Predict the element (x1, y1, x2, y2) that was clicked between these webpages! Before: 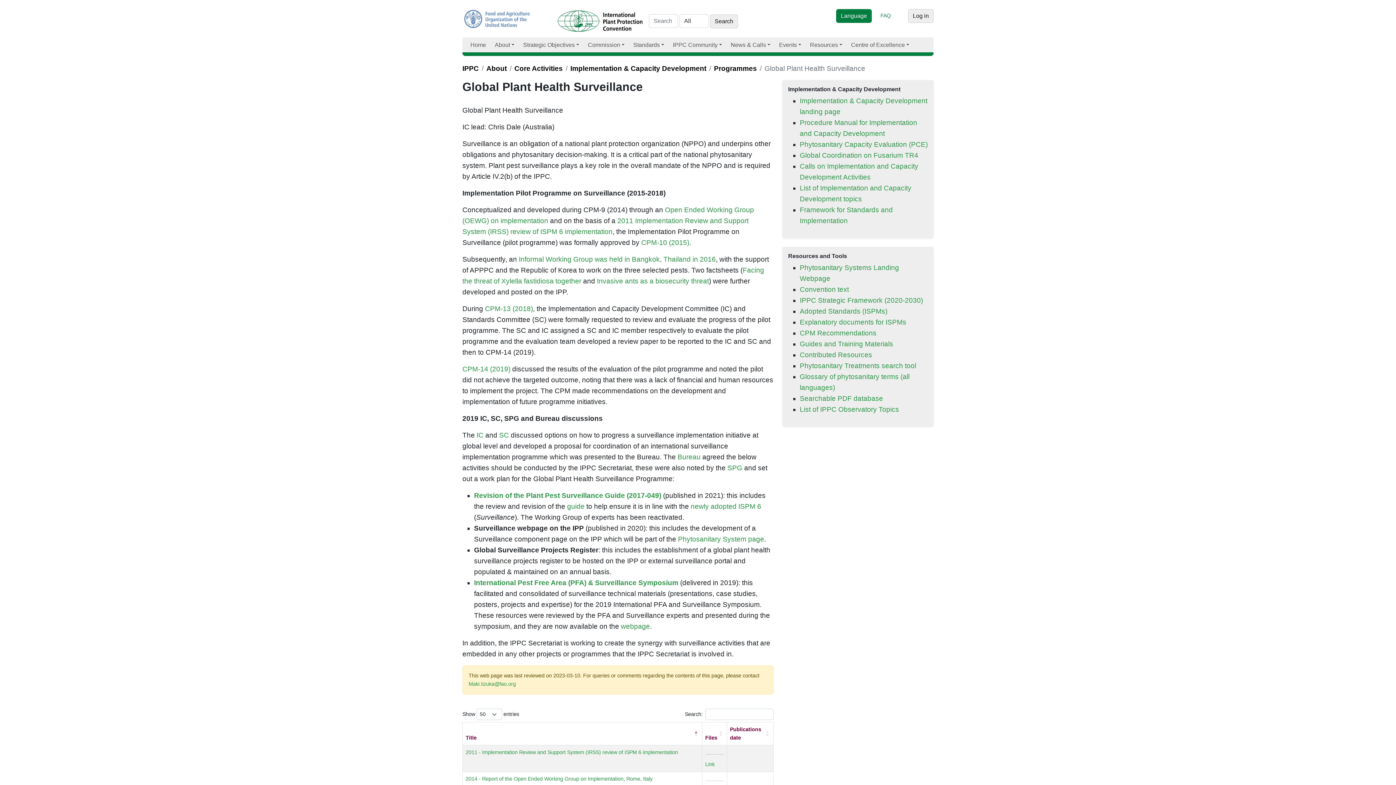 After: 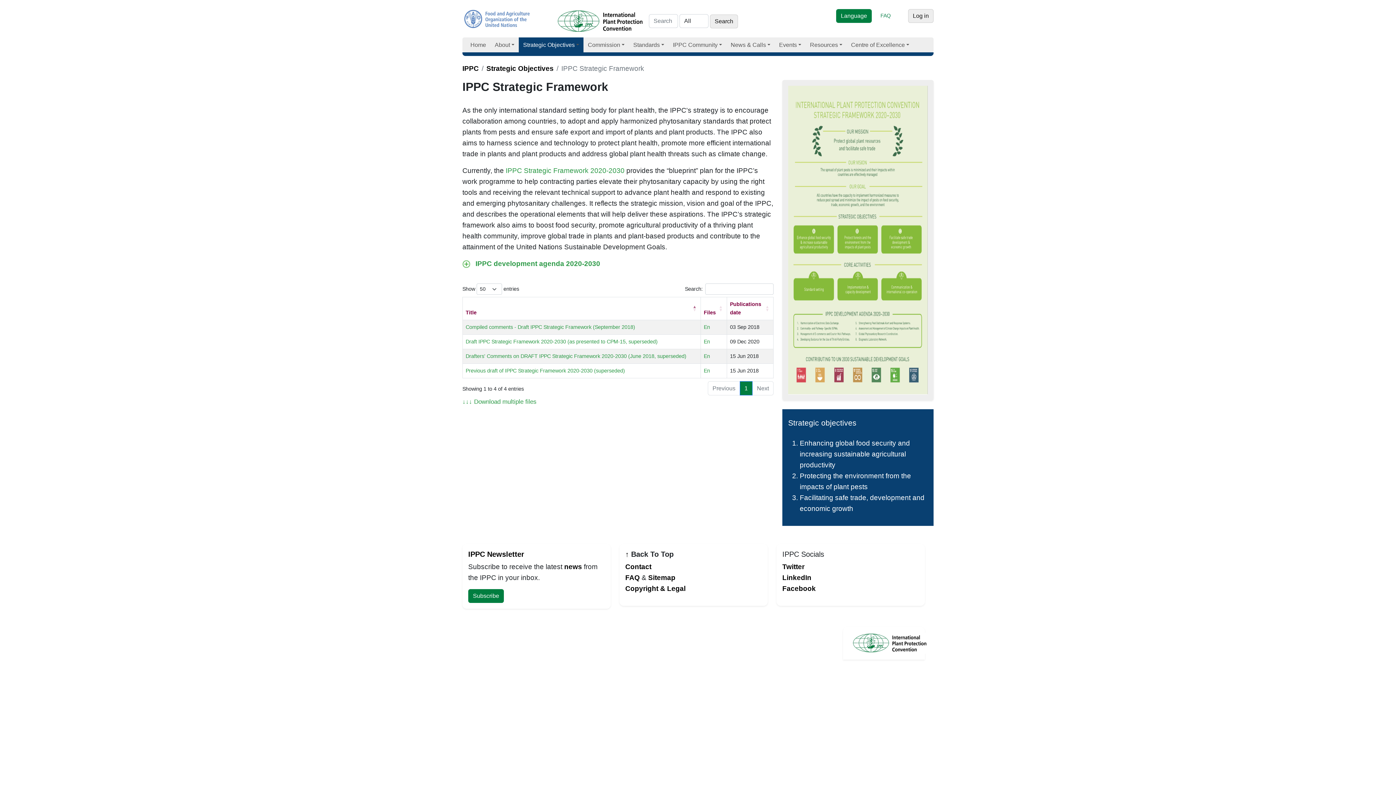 Action: bbox: (800, 307, 887, 315) label: Adopted Standards (ISPMs)